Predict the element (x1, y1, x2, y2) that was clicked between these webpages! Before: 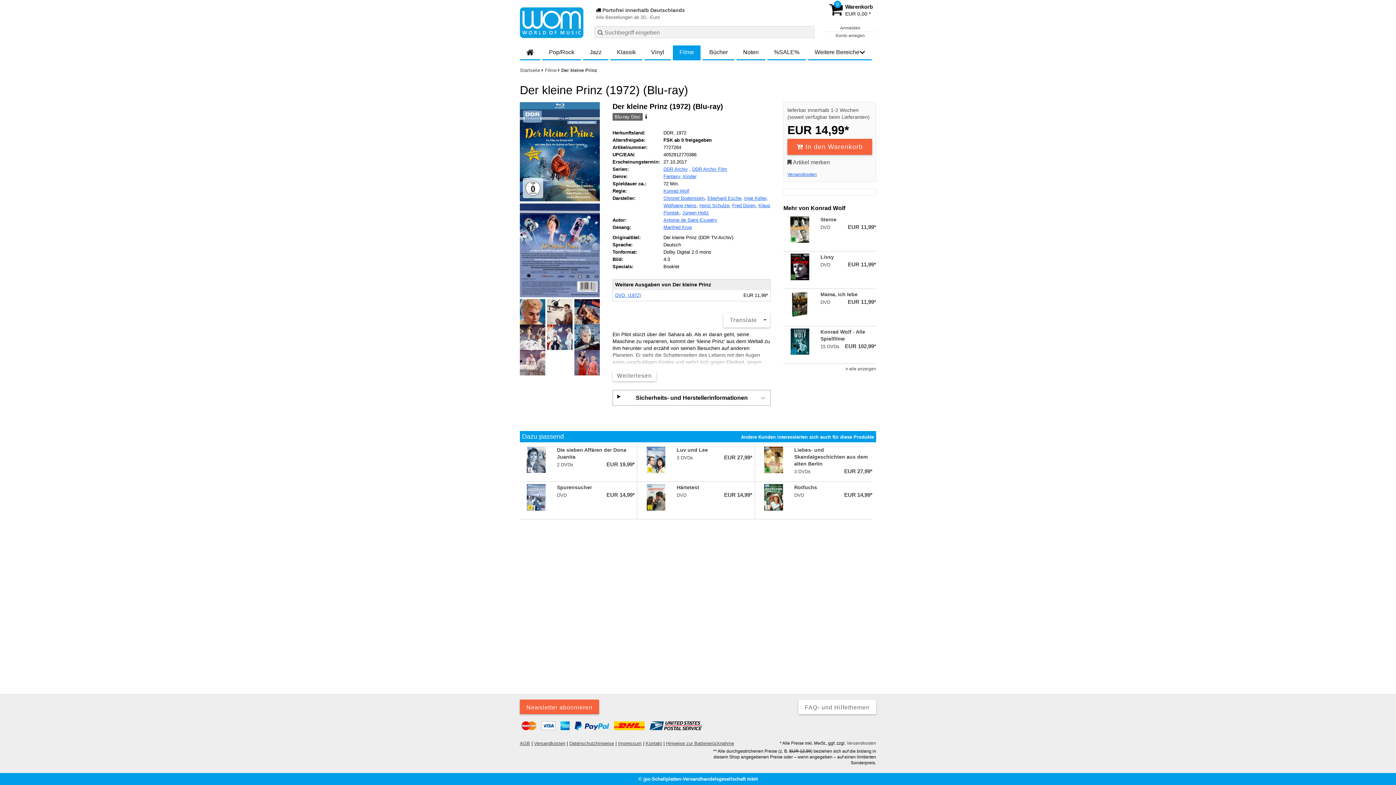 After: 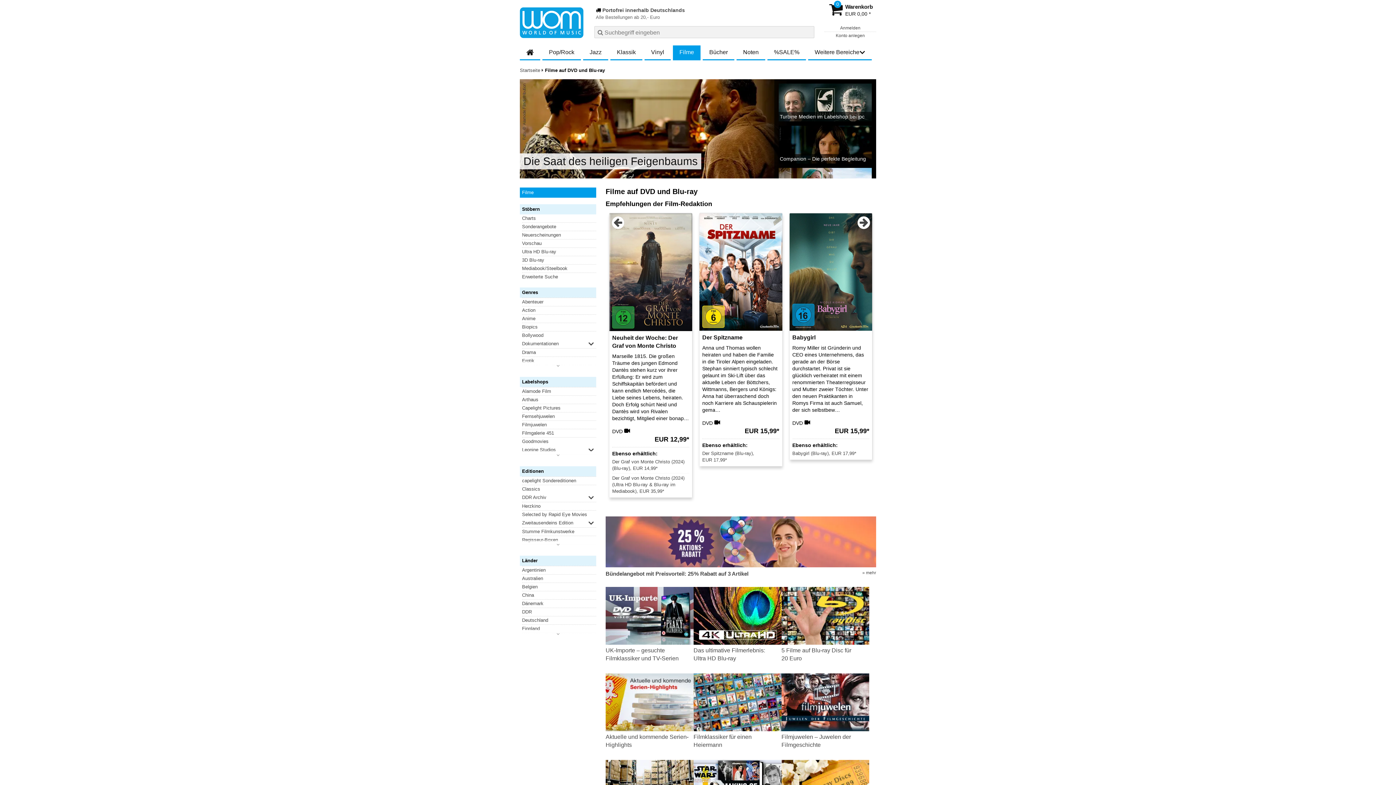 Action: bbox: (545, 67, 561, 73) label: Filme  